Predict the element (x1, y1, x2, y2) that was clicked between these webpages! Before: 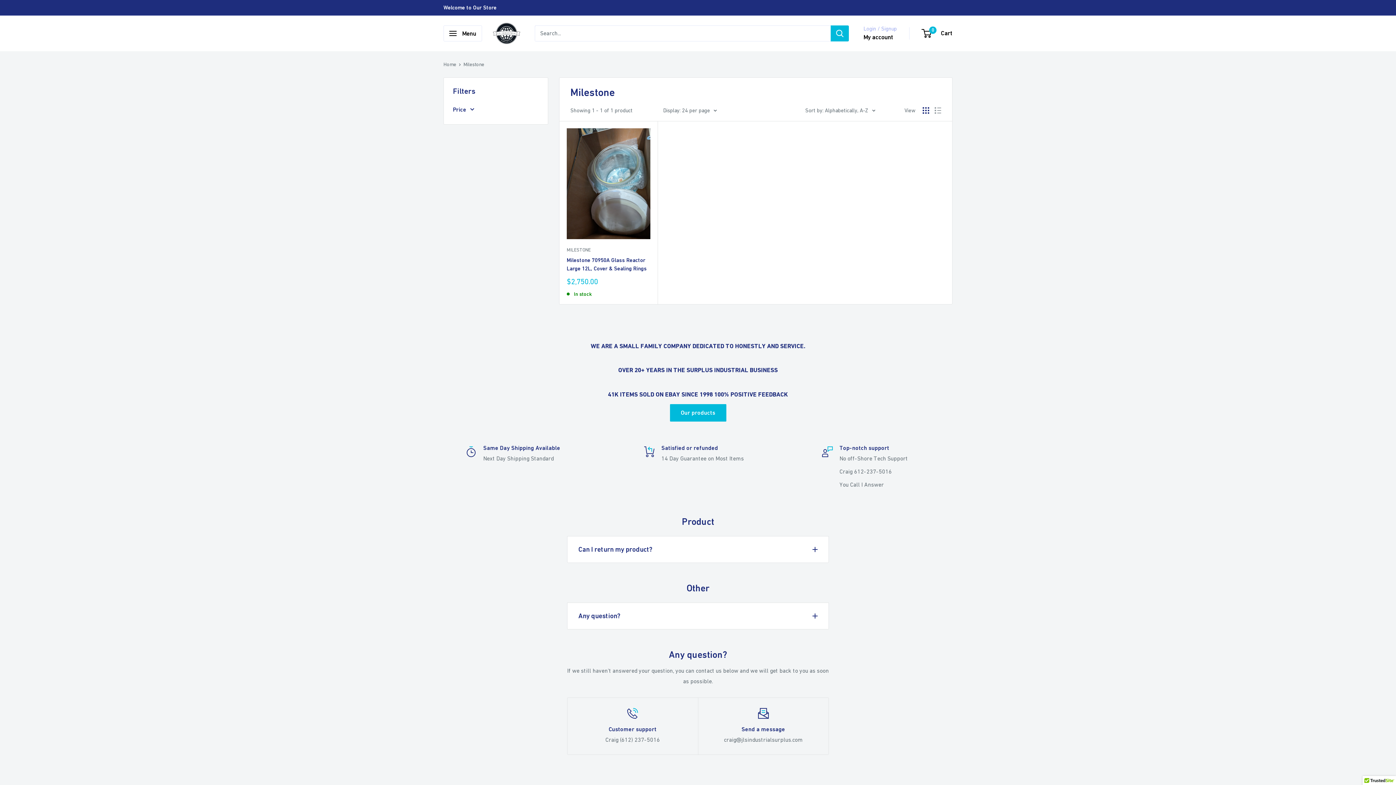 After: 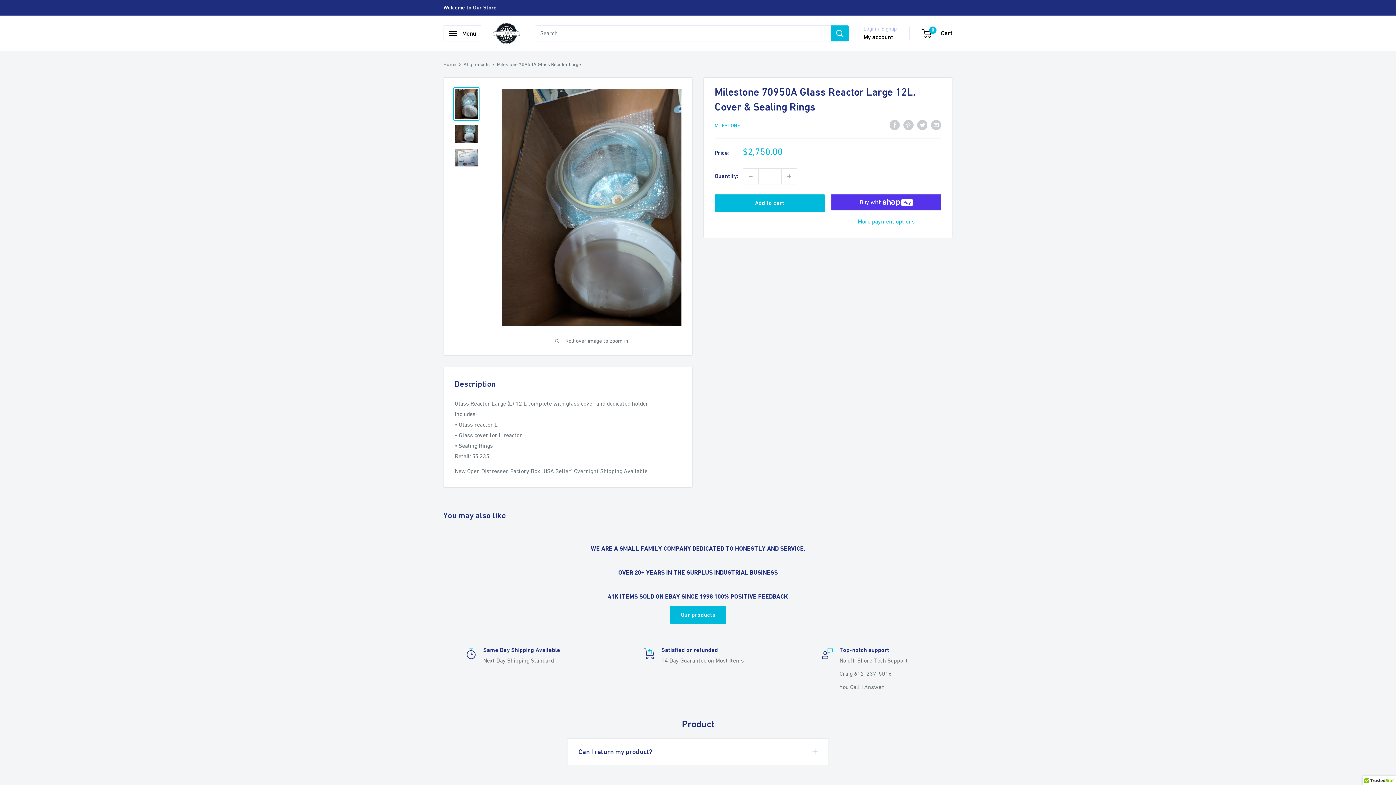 Action: bbox: (566, 128, 650, 239)